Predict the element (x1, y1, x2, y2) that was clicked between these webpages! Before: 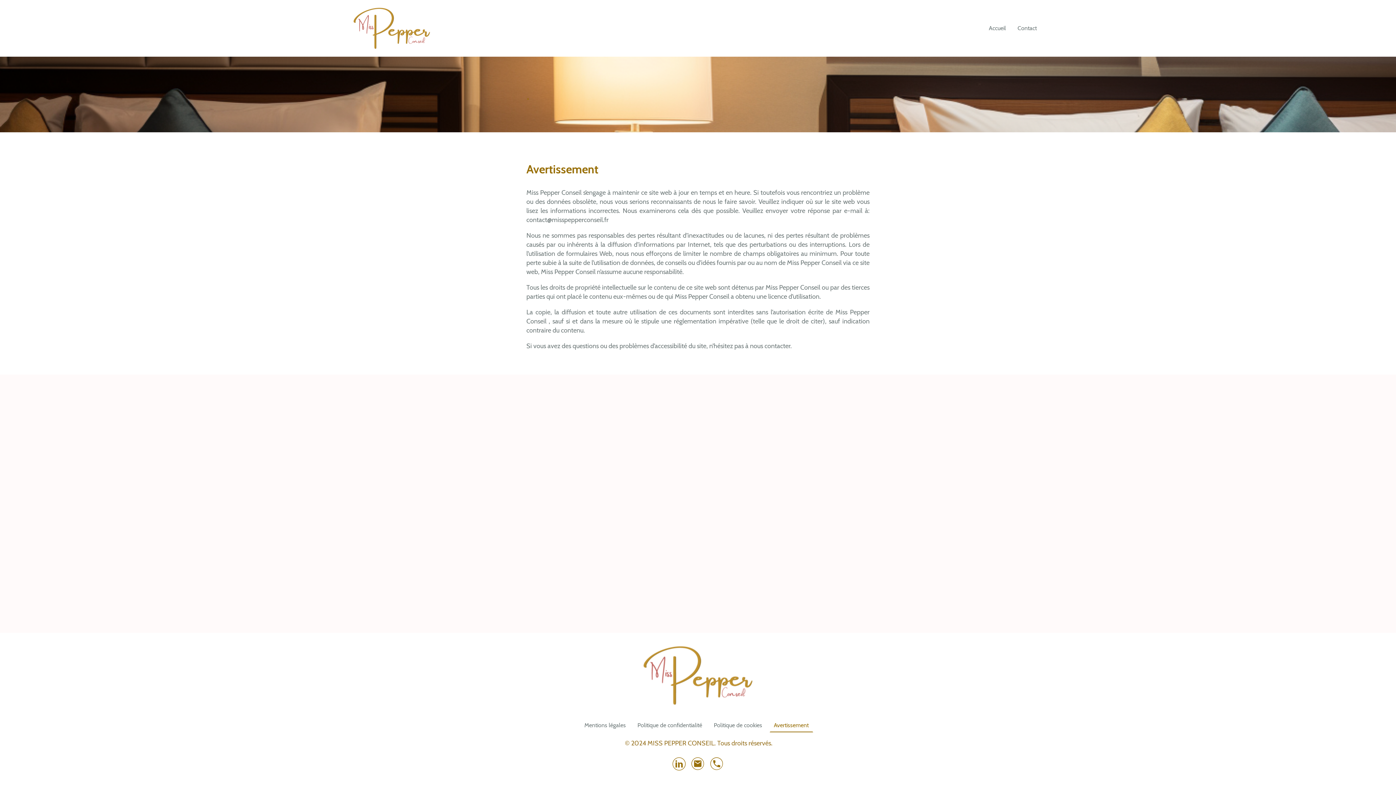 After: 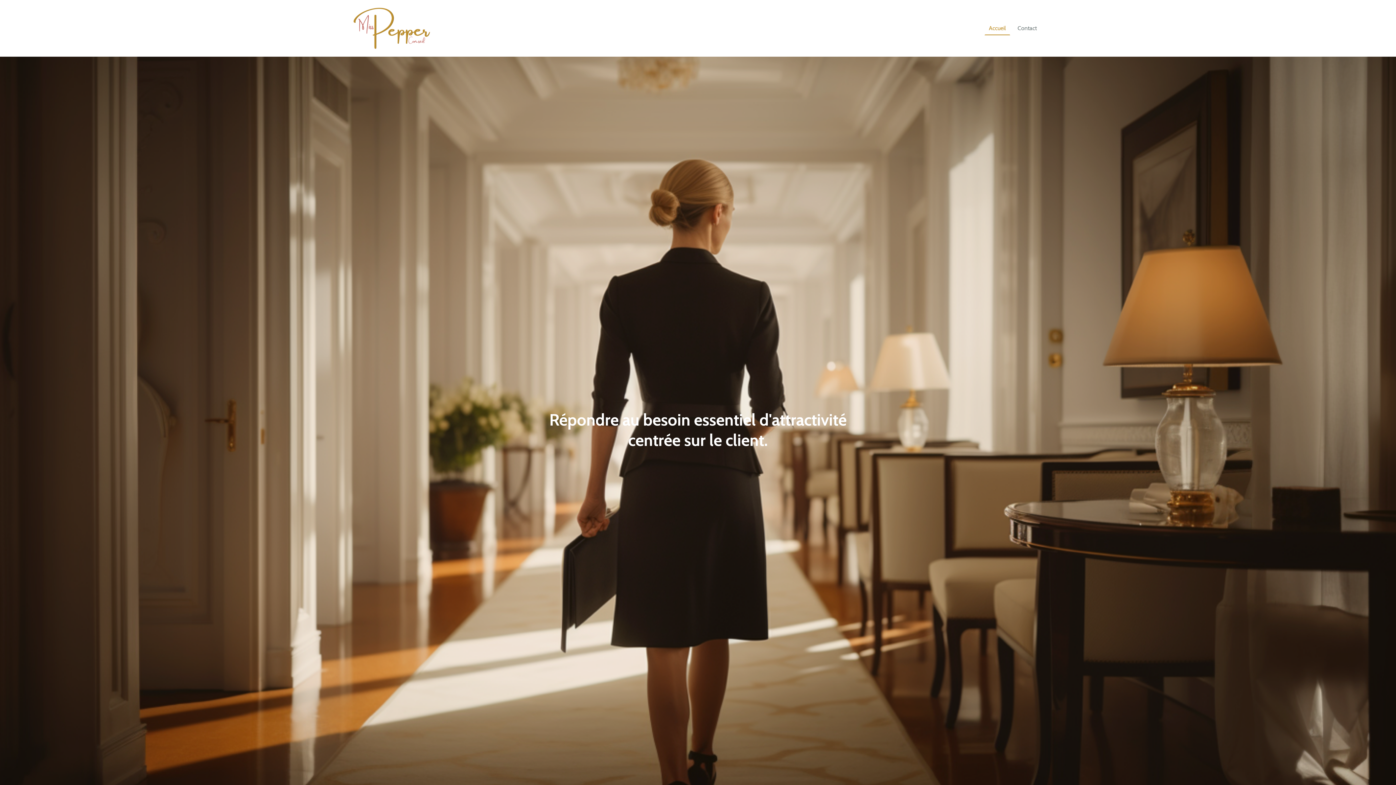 Action: label: Accueil bbox: (985, 21, 1009, 34)